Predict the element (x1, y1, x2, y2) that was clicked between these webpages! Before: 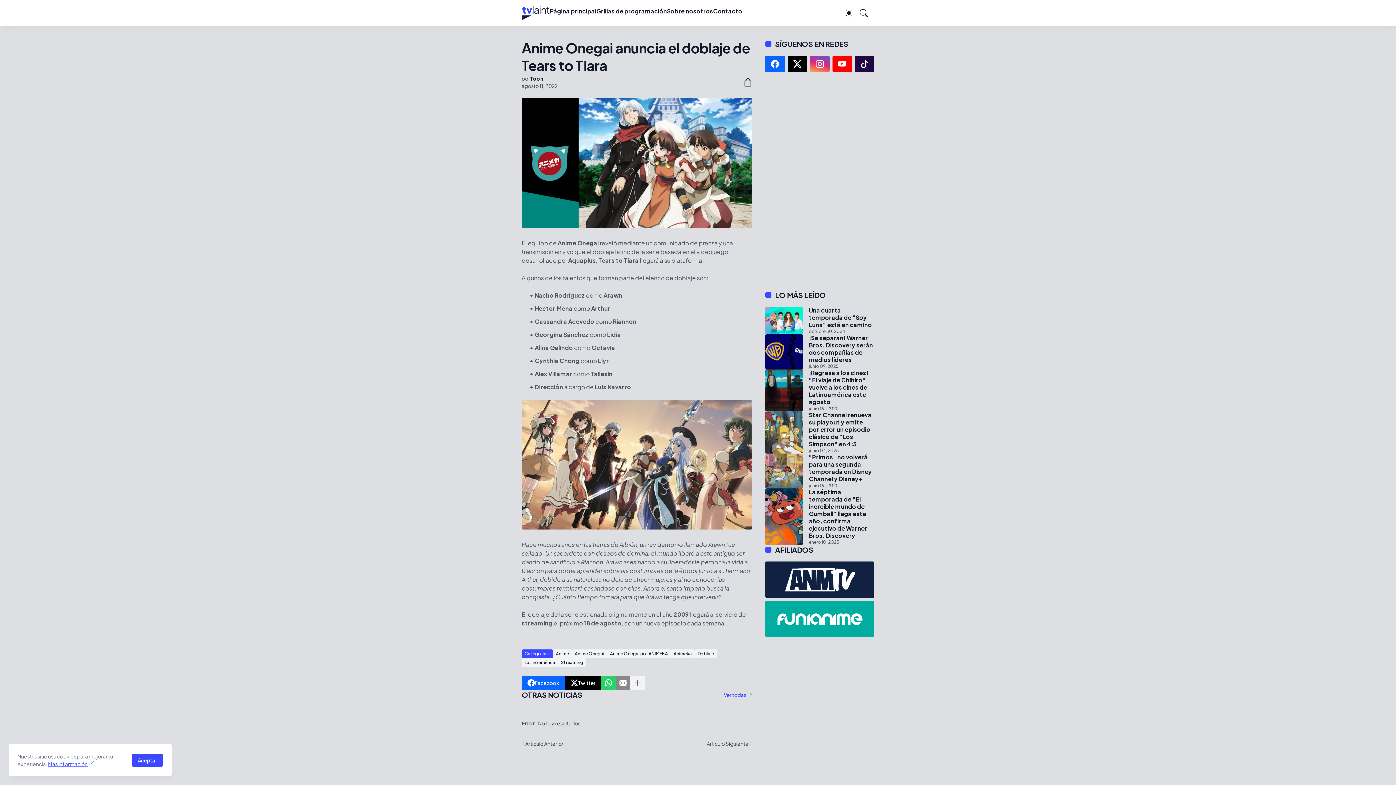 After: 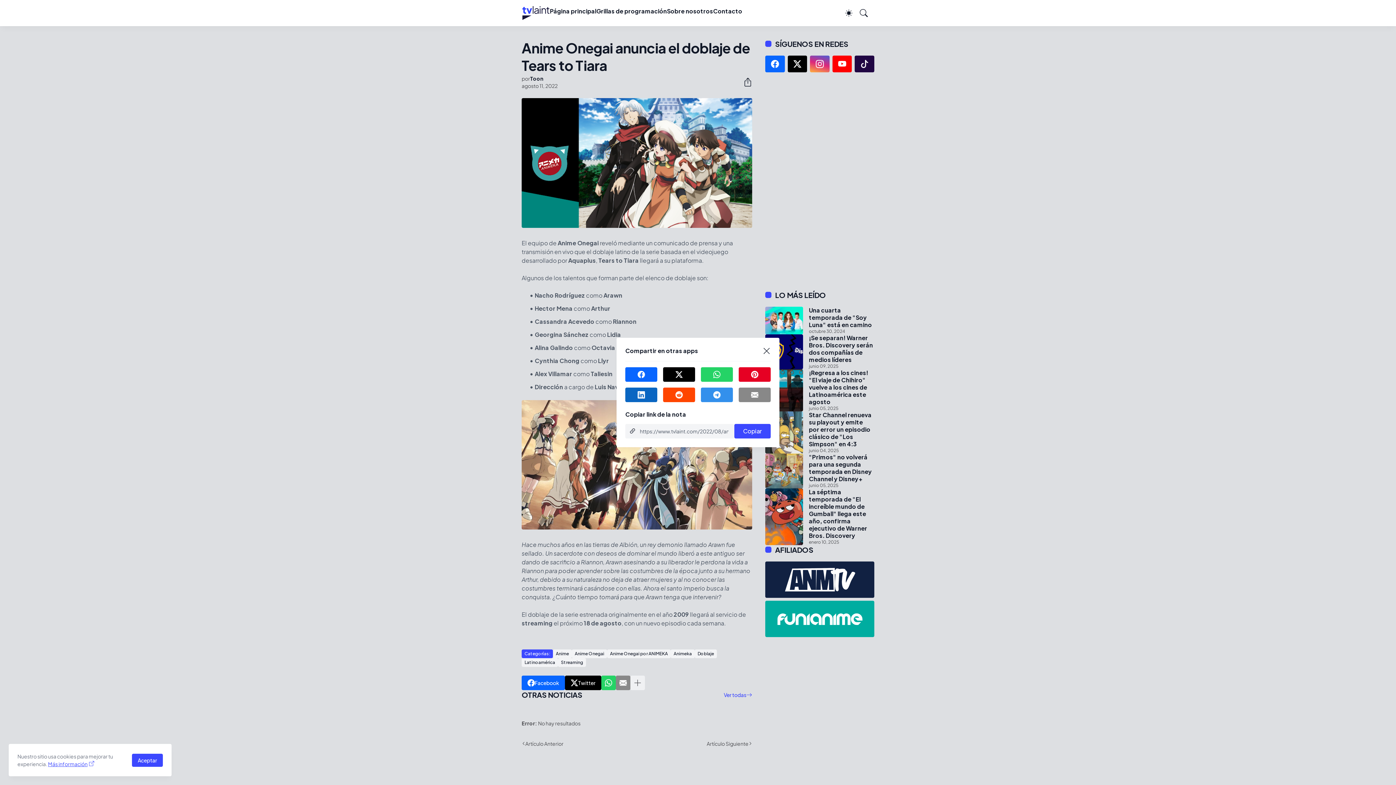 Action: label: Mostrar más bbox: (630, 676, 645, 690)